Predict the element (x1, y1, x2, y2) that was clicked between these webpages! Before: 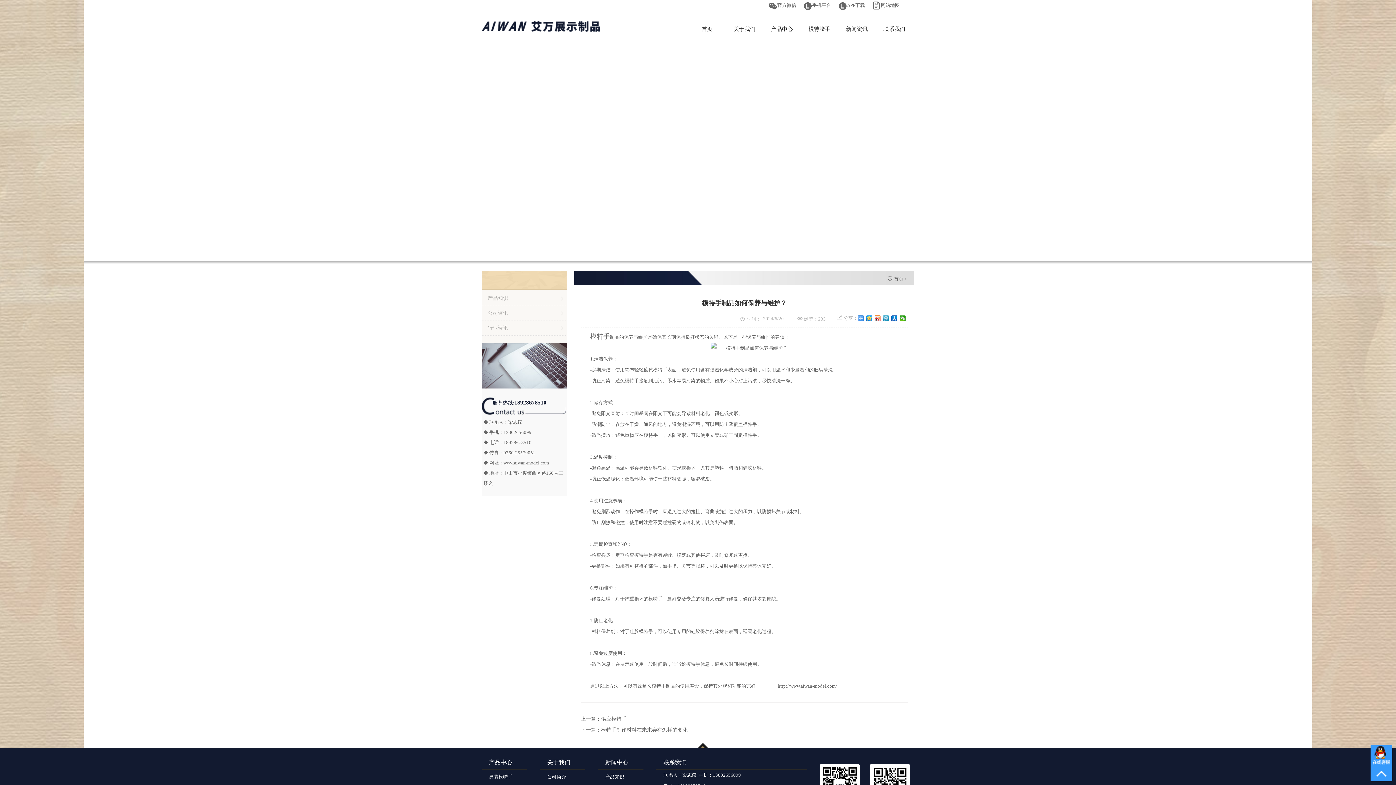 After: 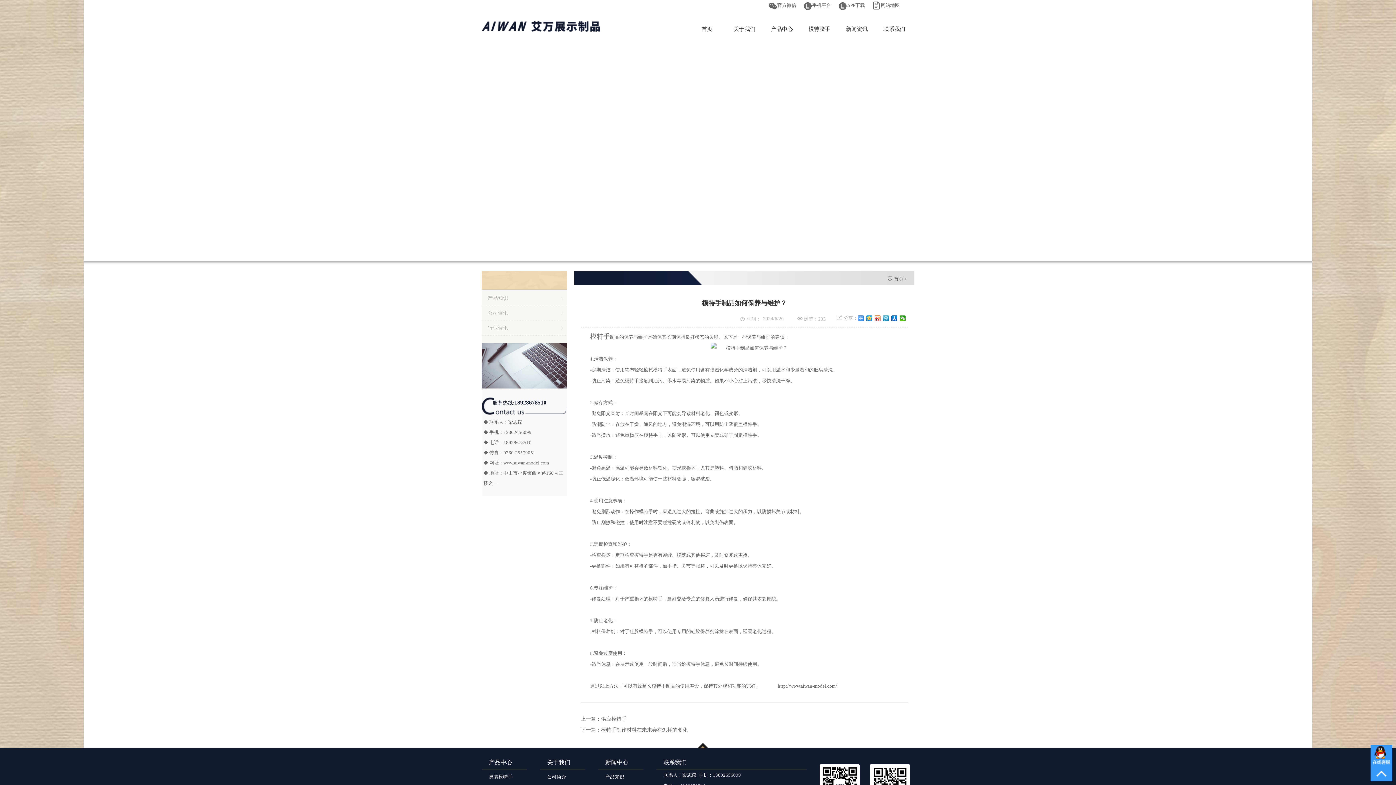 Action: bbox: (894, 276, 903, 281) label: 首页